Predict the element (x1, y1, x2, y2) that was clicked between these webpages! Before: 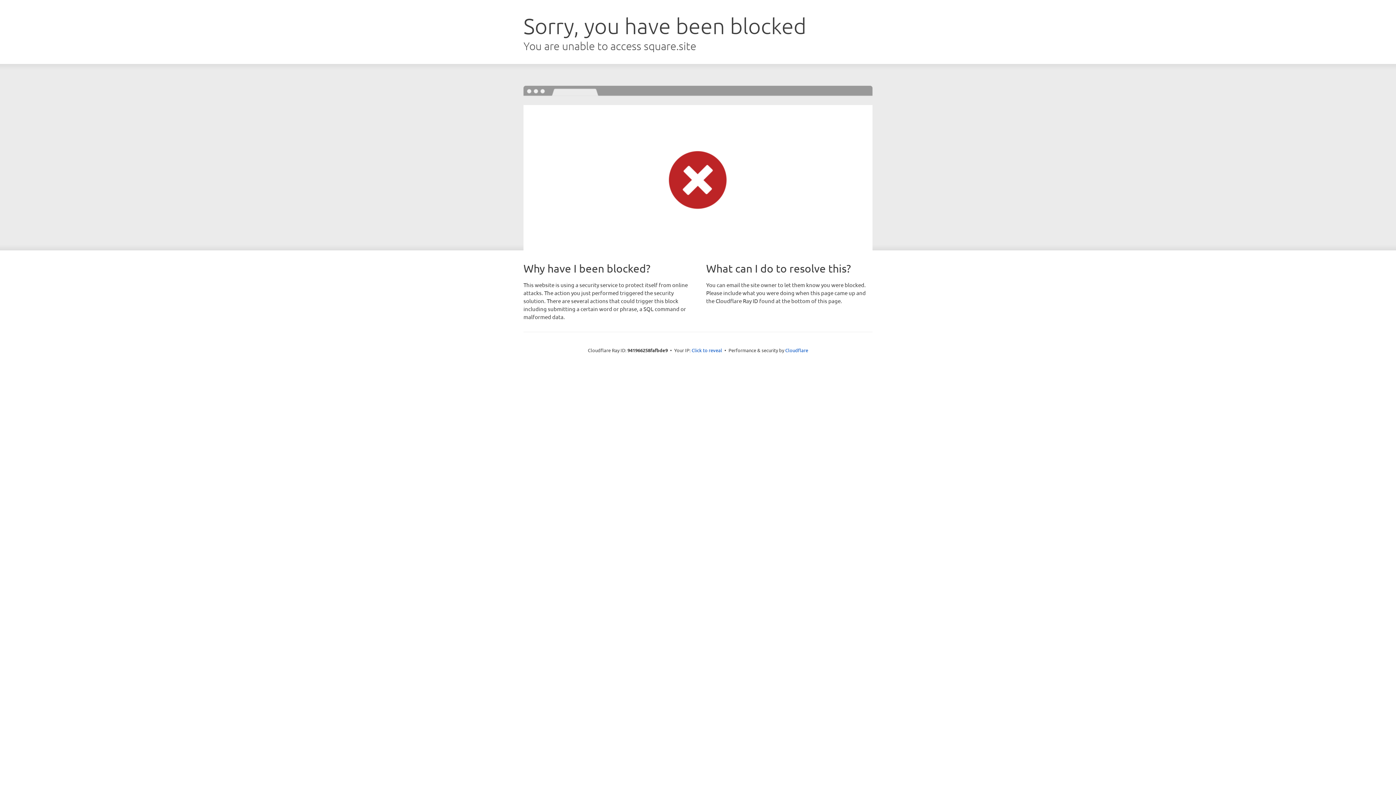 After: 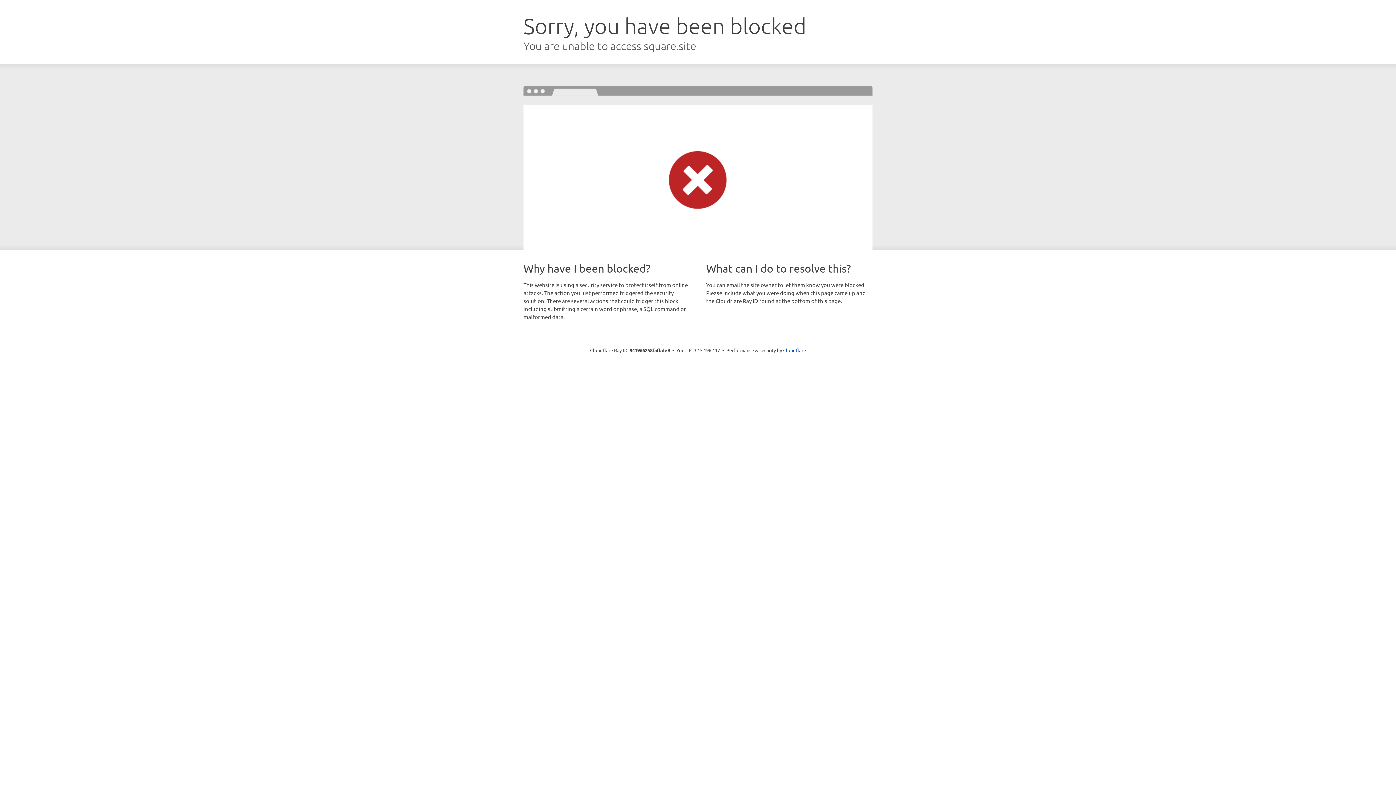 Action: bbox: (691, 346, 722, 353) label: Click to reveal